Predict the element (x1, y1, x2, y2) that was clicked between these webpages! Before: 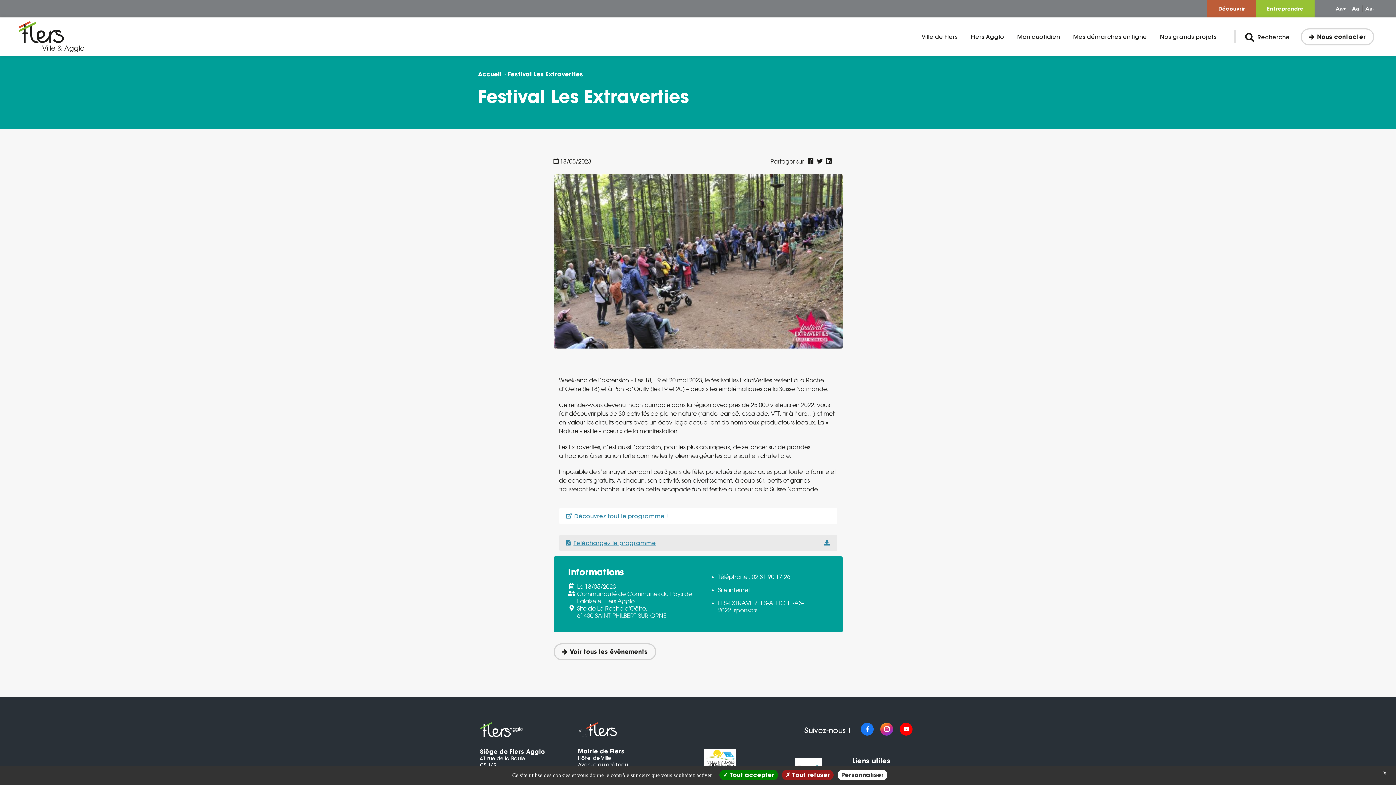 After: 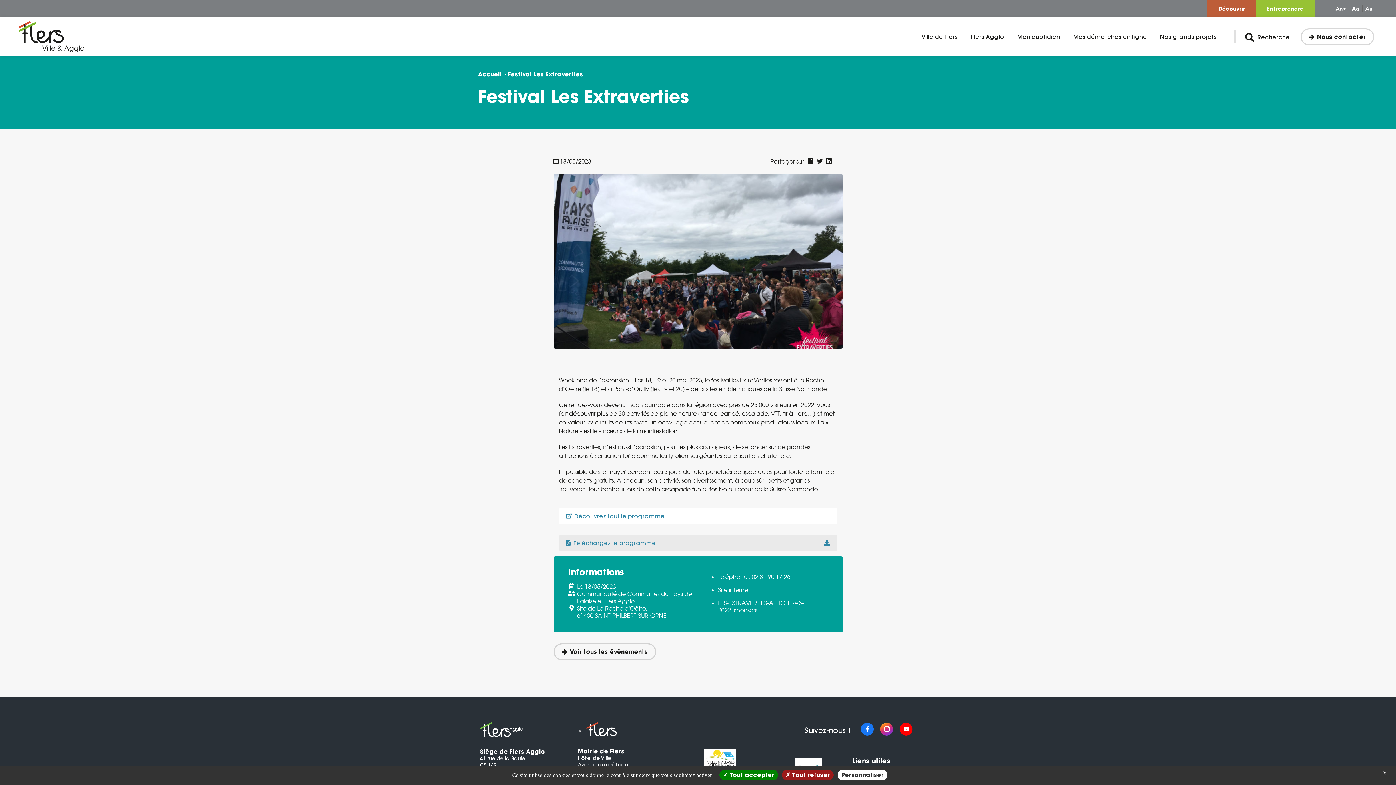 Action: label: Téléchargez le programme bbox: (559, 535, 837, 551)